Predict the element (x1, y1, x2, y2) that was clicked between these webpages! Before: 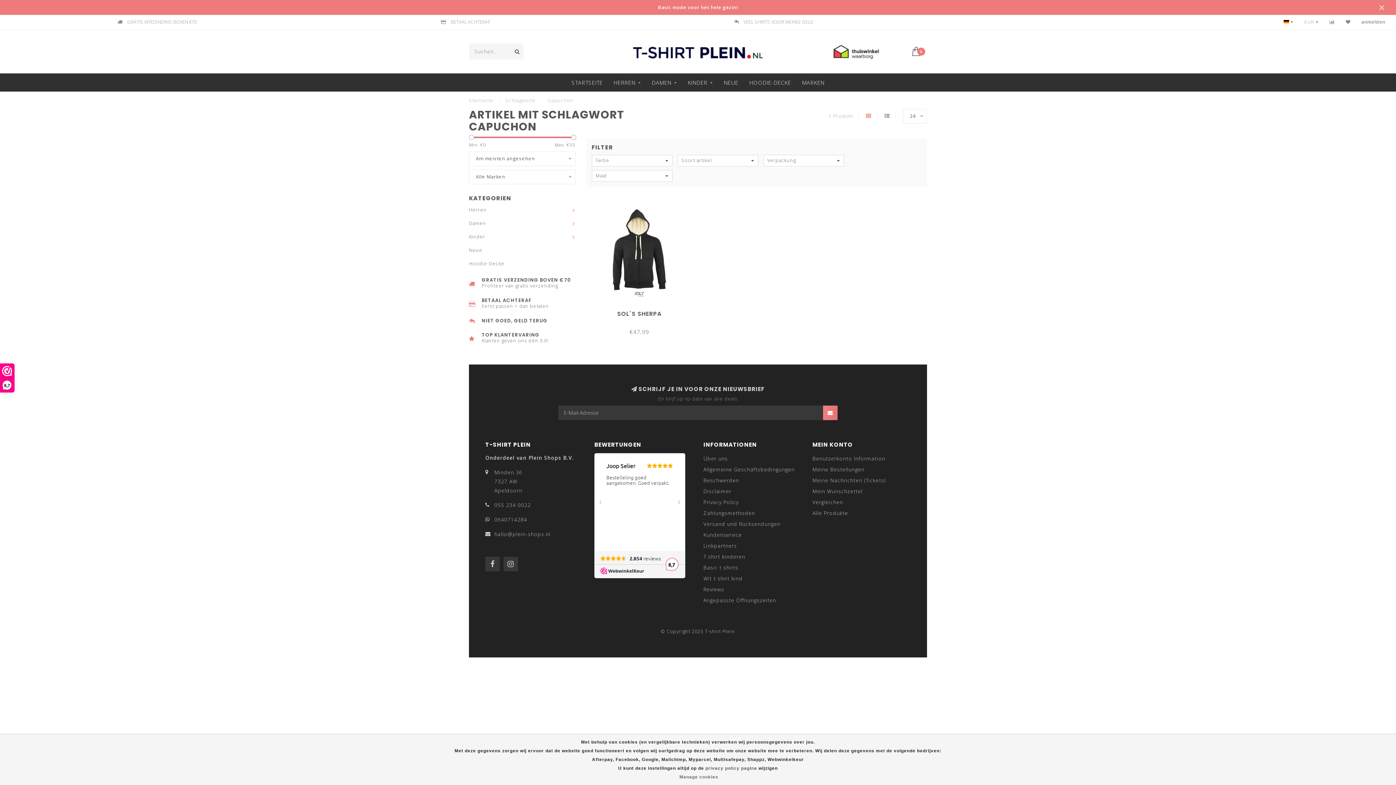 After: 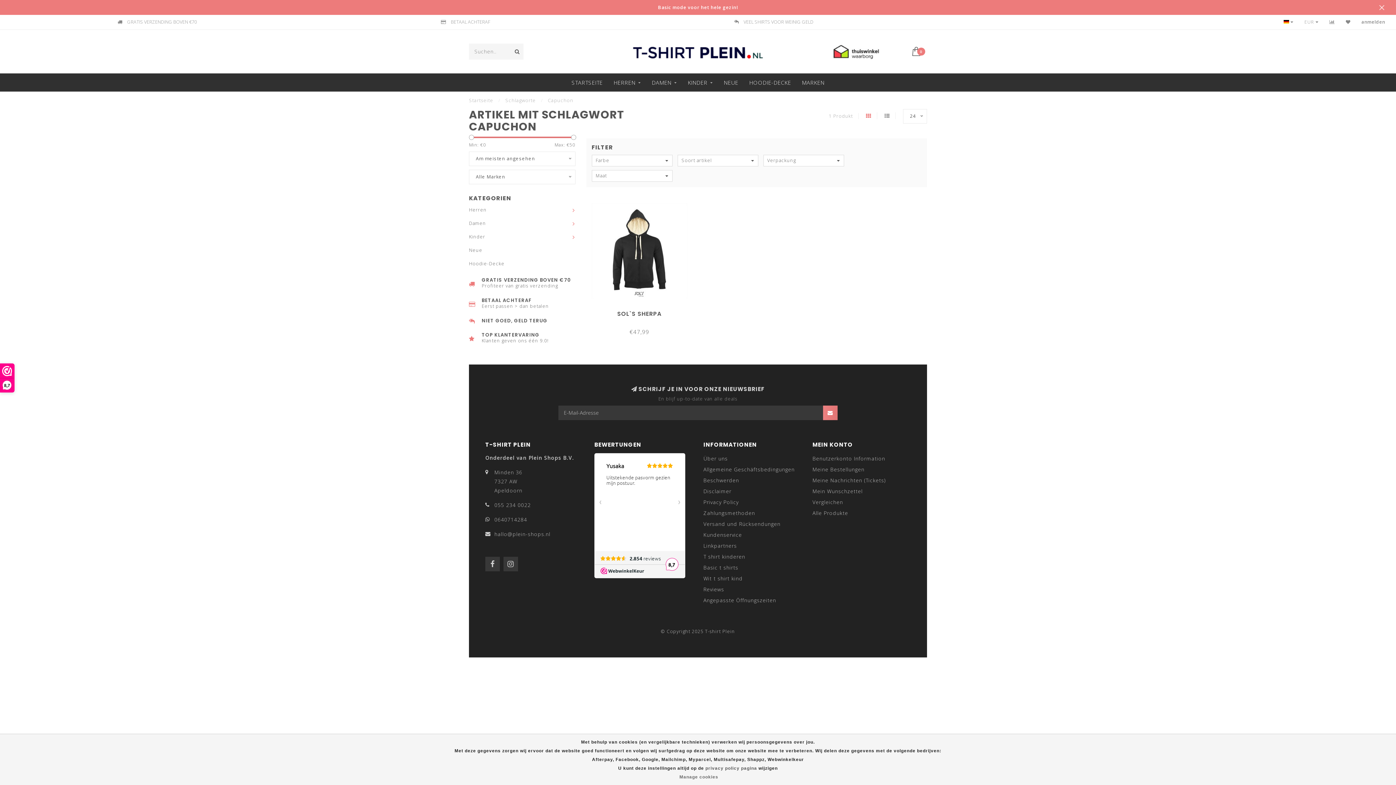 Action: bbox: (832, 48, 879, 54)